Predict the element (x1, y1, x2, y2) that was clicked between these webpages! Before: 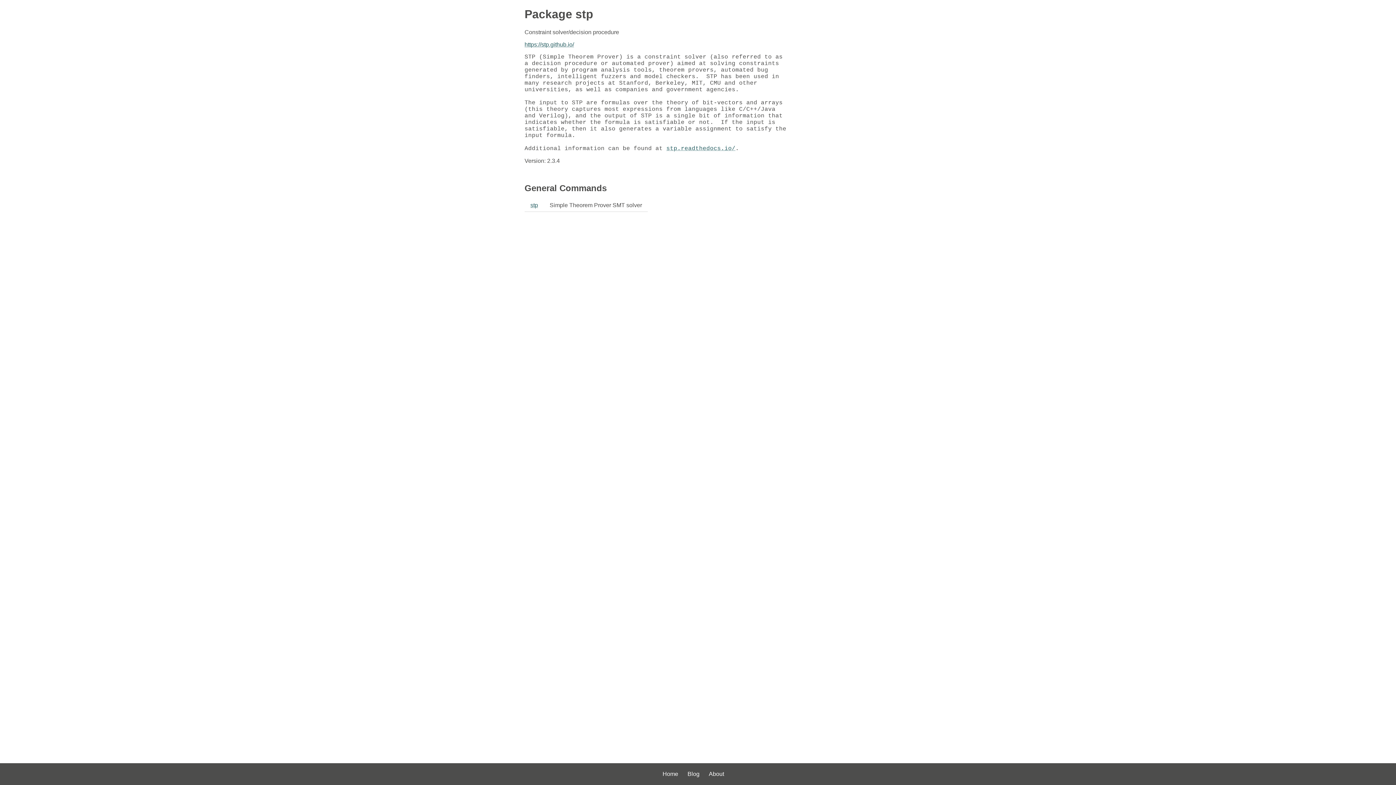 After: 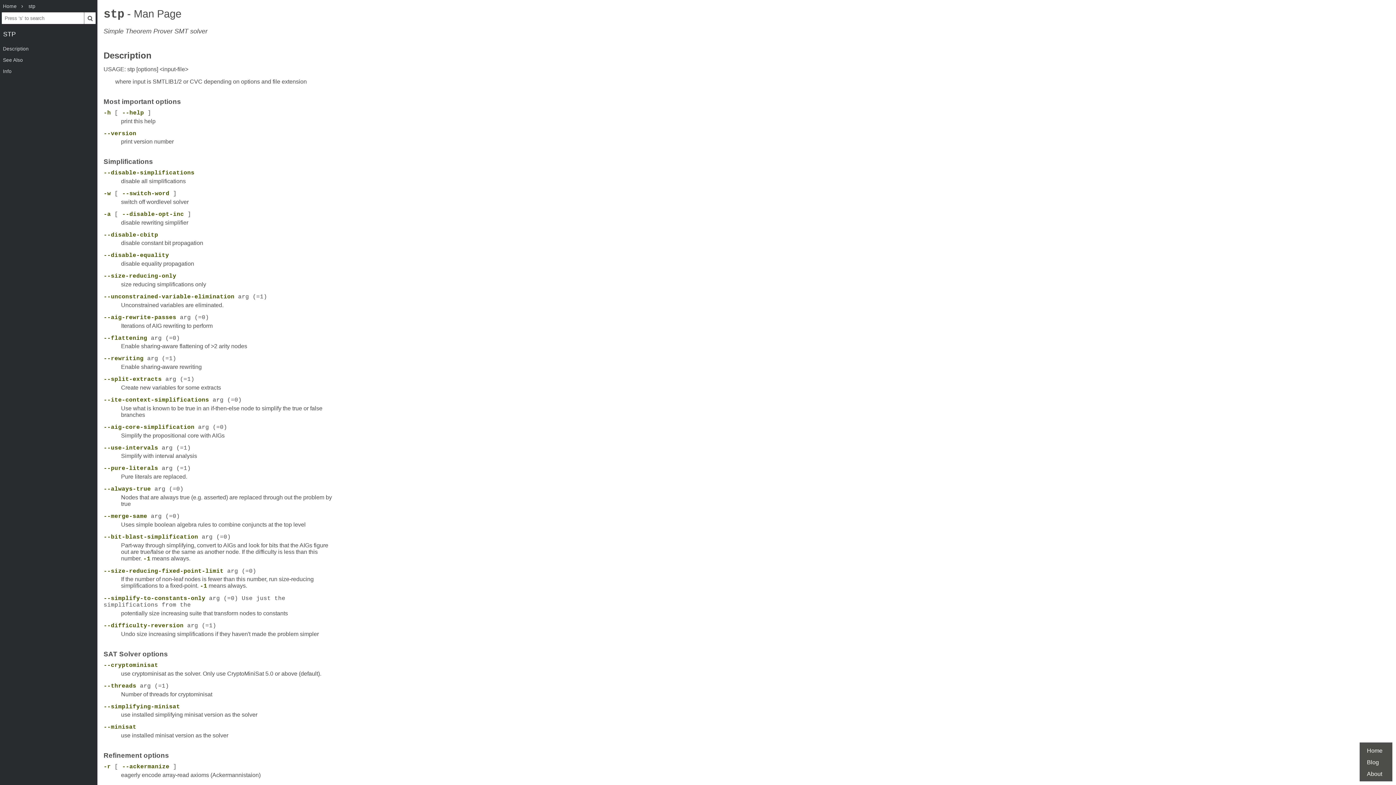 Action: label: stp bbox: (530, 202, 538, 208)